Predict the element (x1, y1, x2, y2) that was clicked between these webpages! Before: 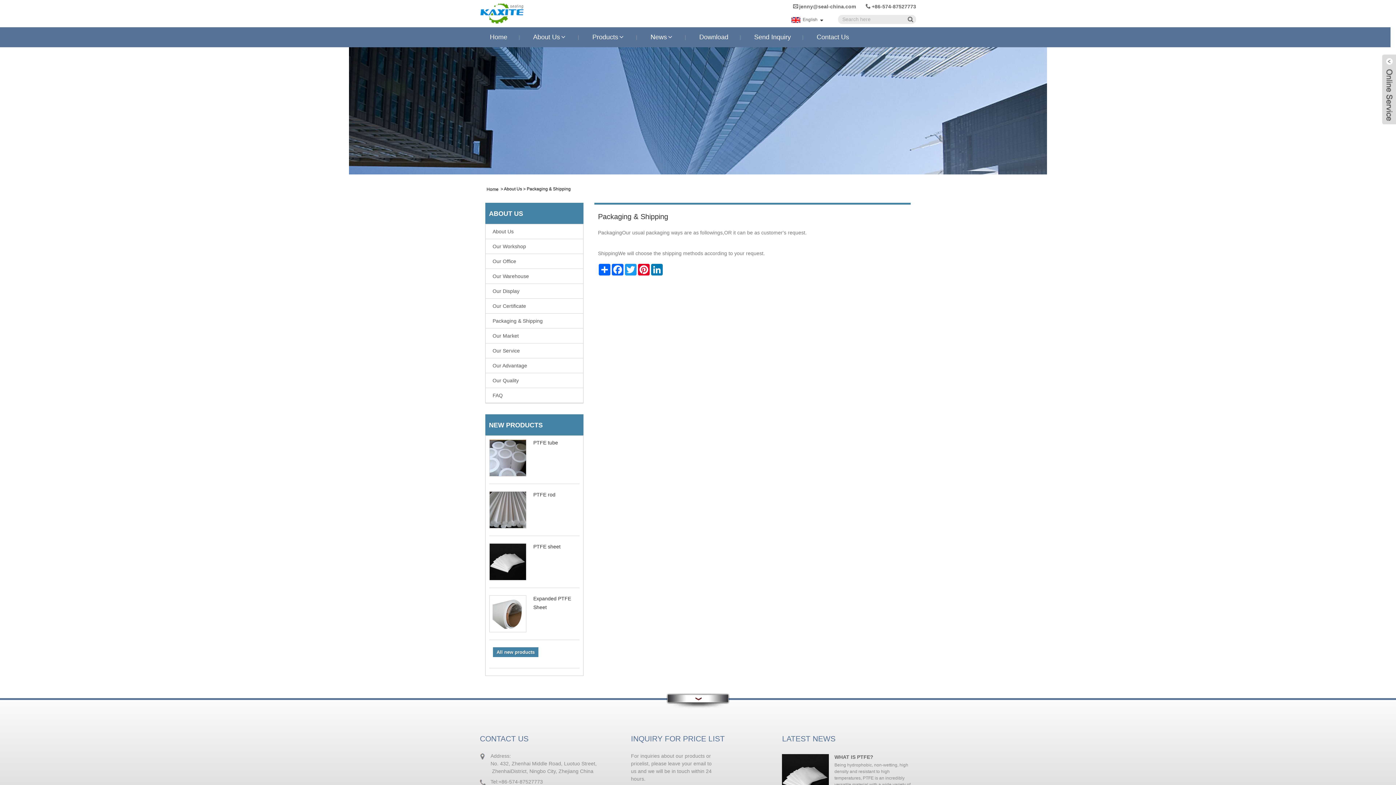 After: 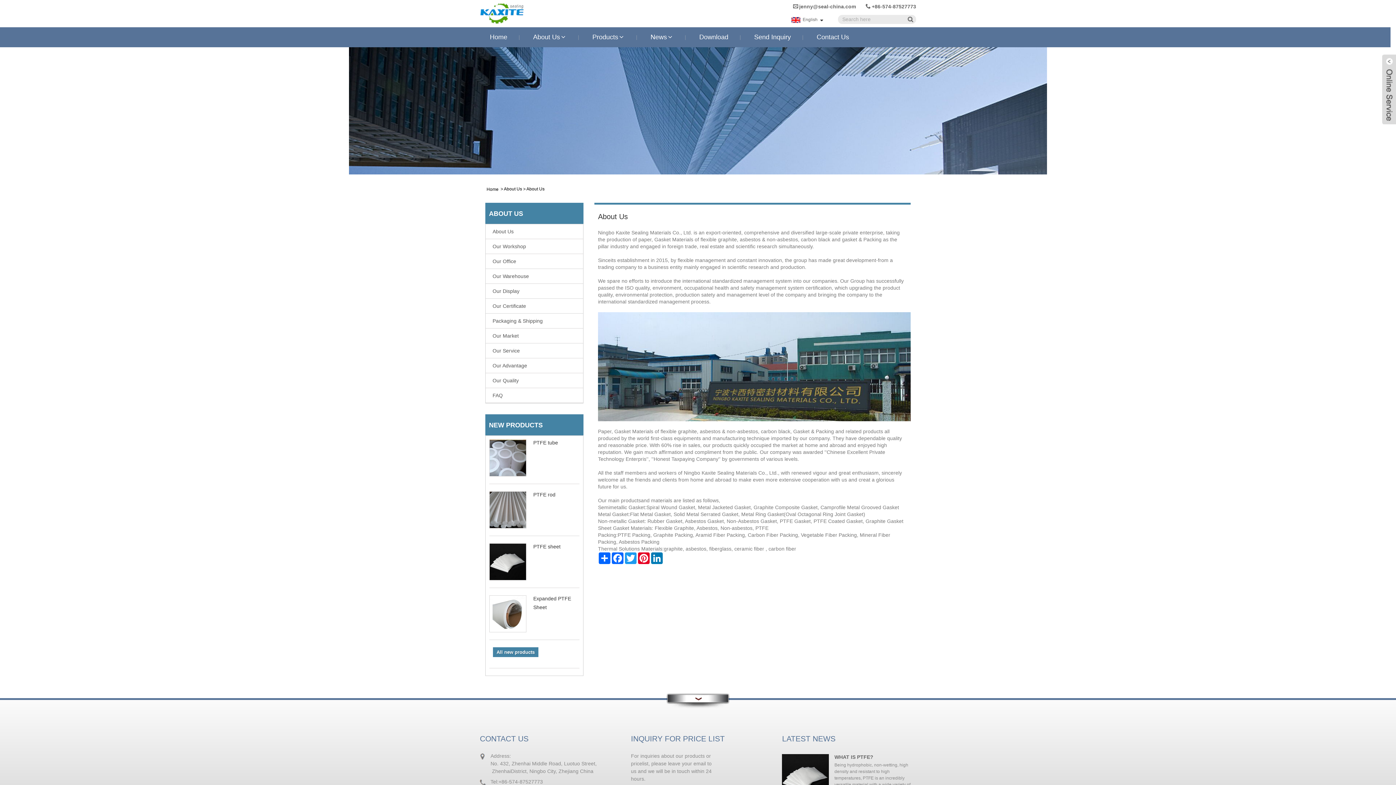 Action: label: About Us bbox: (520, 27, 579, 47)